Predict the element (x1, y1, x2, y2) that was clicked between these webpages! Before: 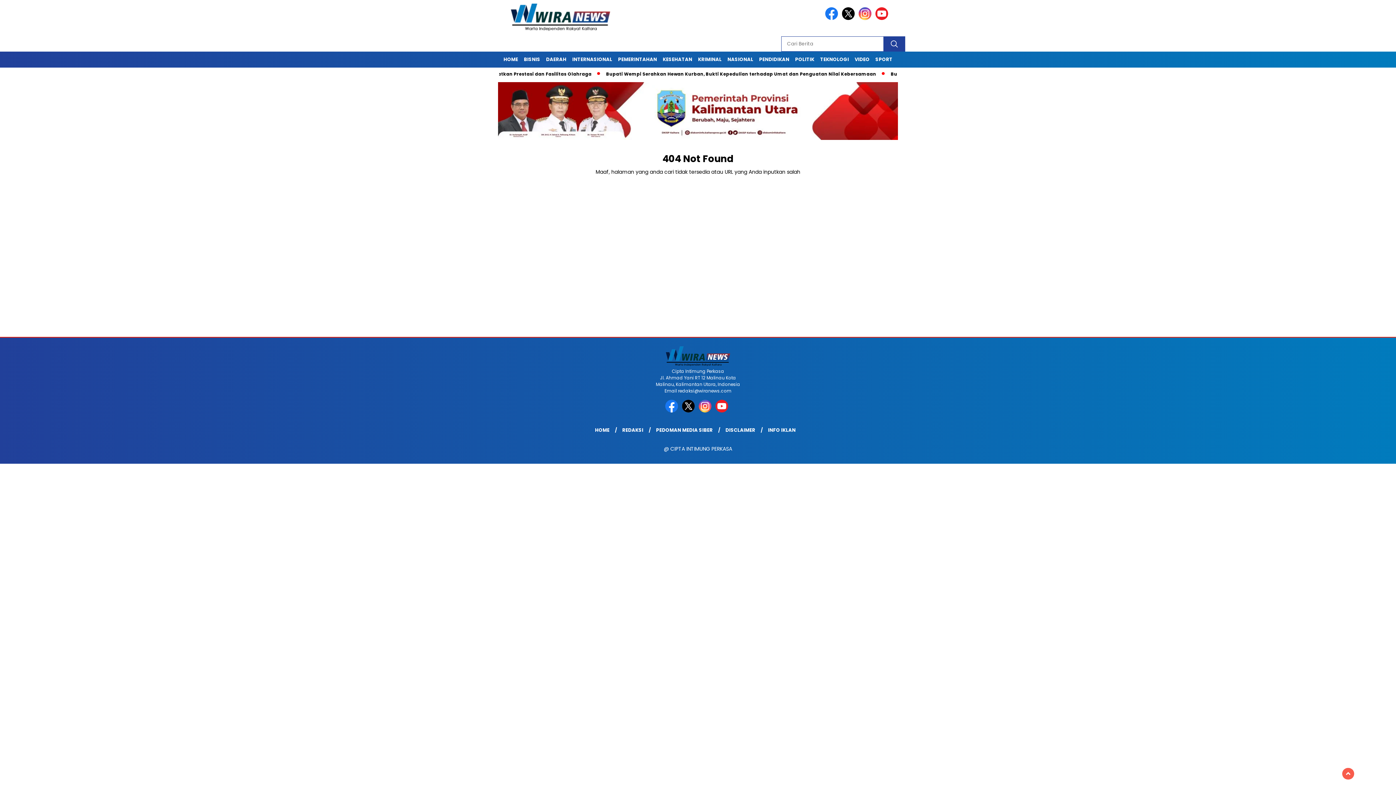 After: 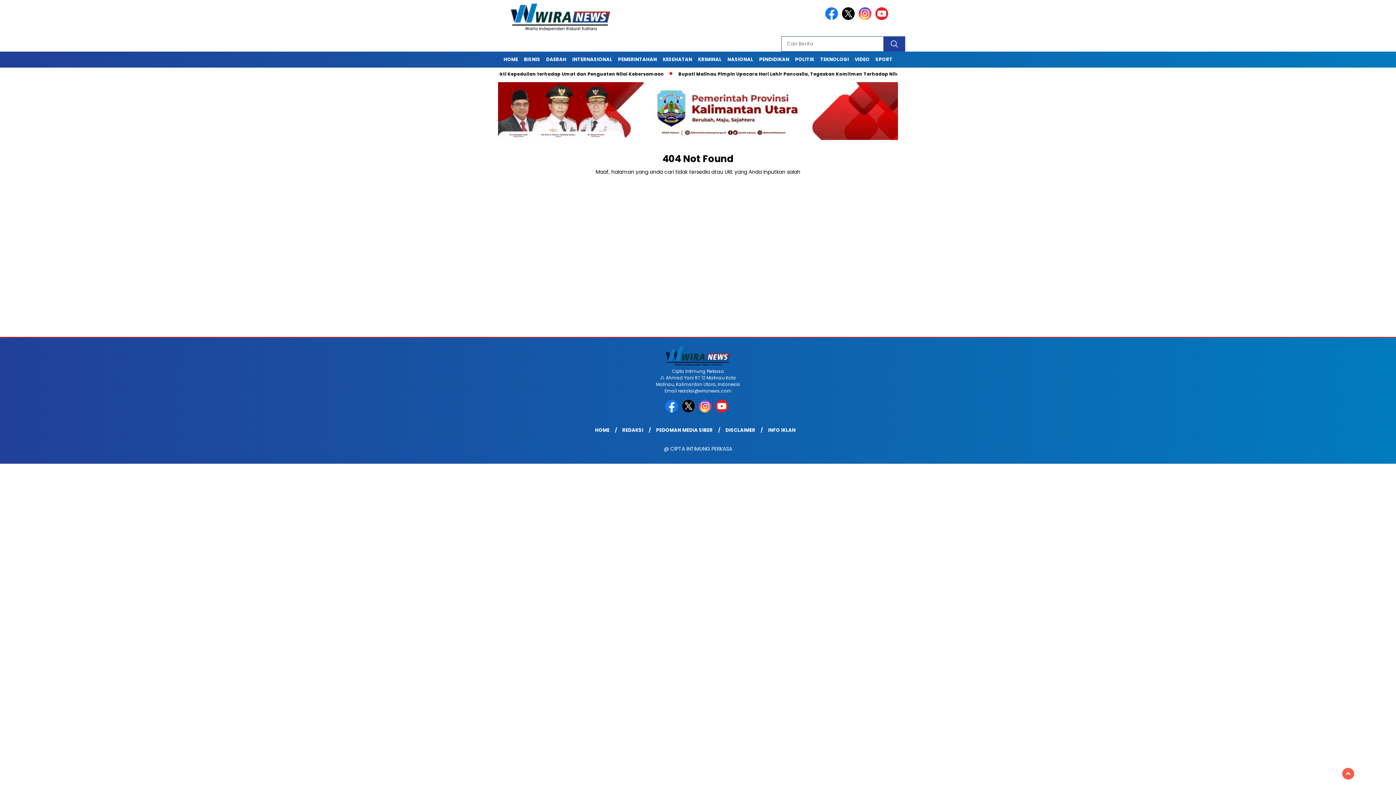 Action: bbox: (858, 15, 874, 21)